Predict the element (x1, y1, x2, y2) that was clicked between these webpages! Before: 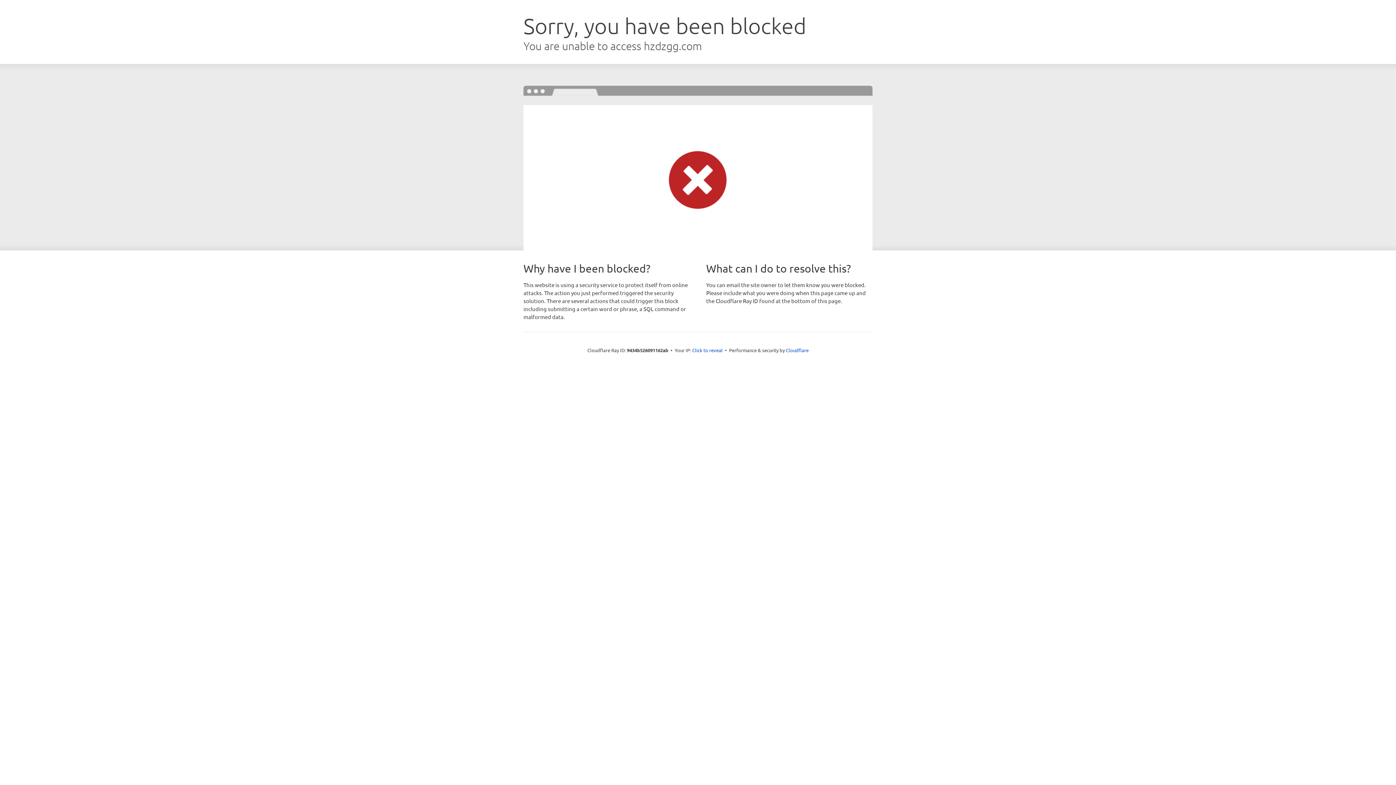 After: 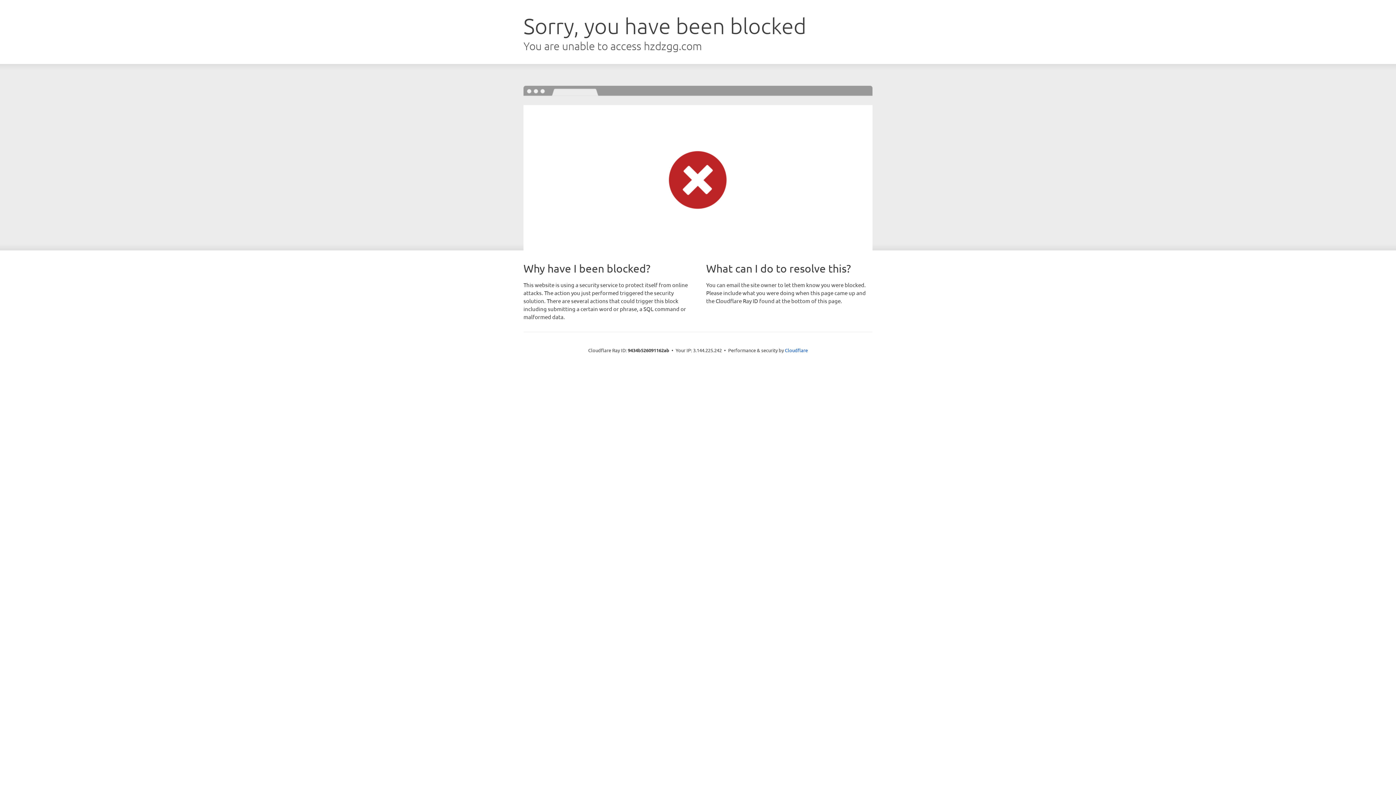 Action: bbox: (692, 346, 722, 353) label: Click to reveal